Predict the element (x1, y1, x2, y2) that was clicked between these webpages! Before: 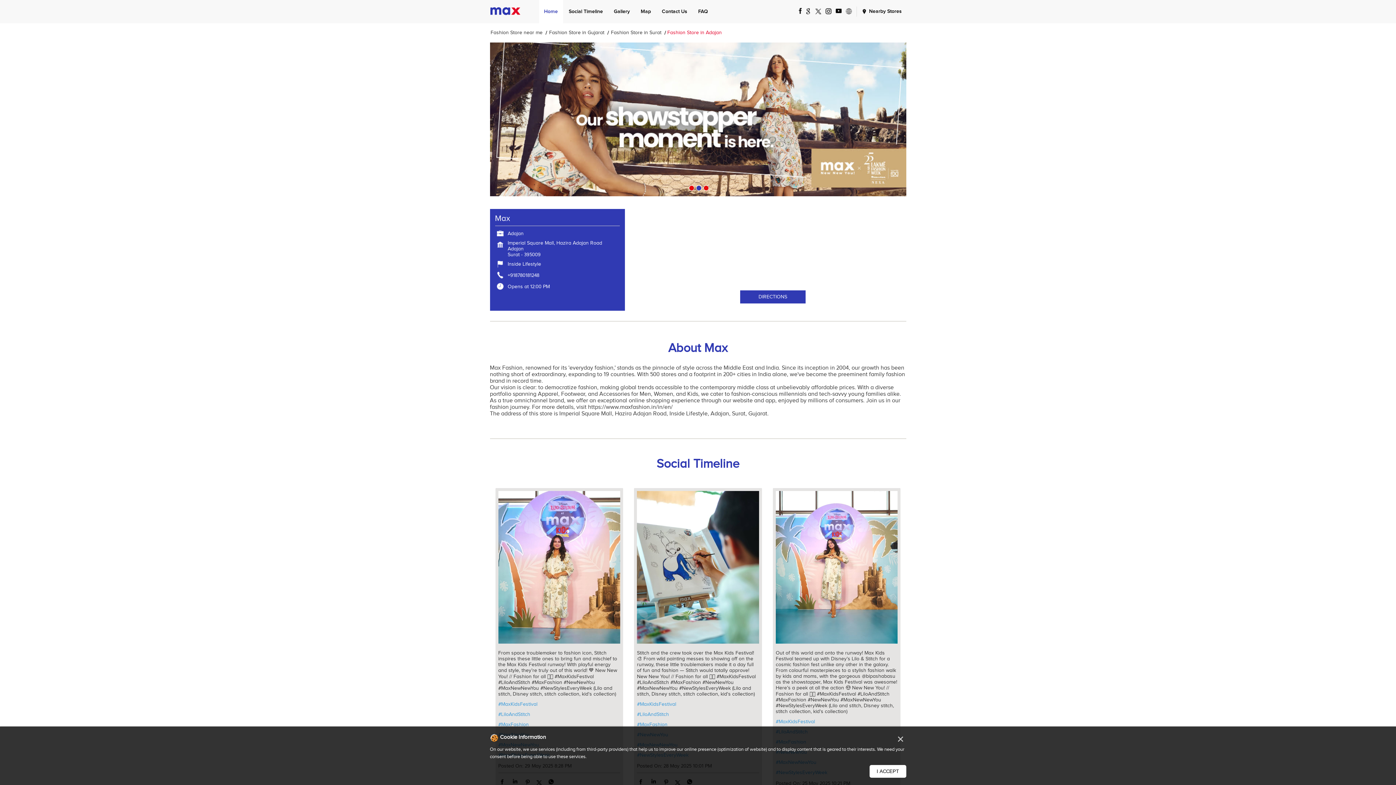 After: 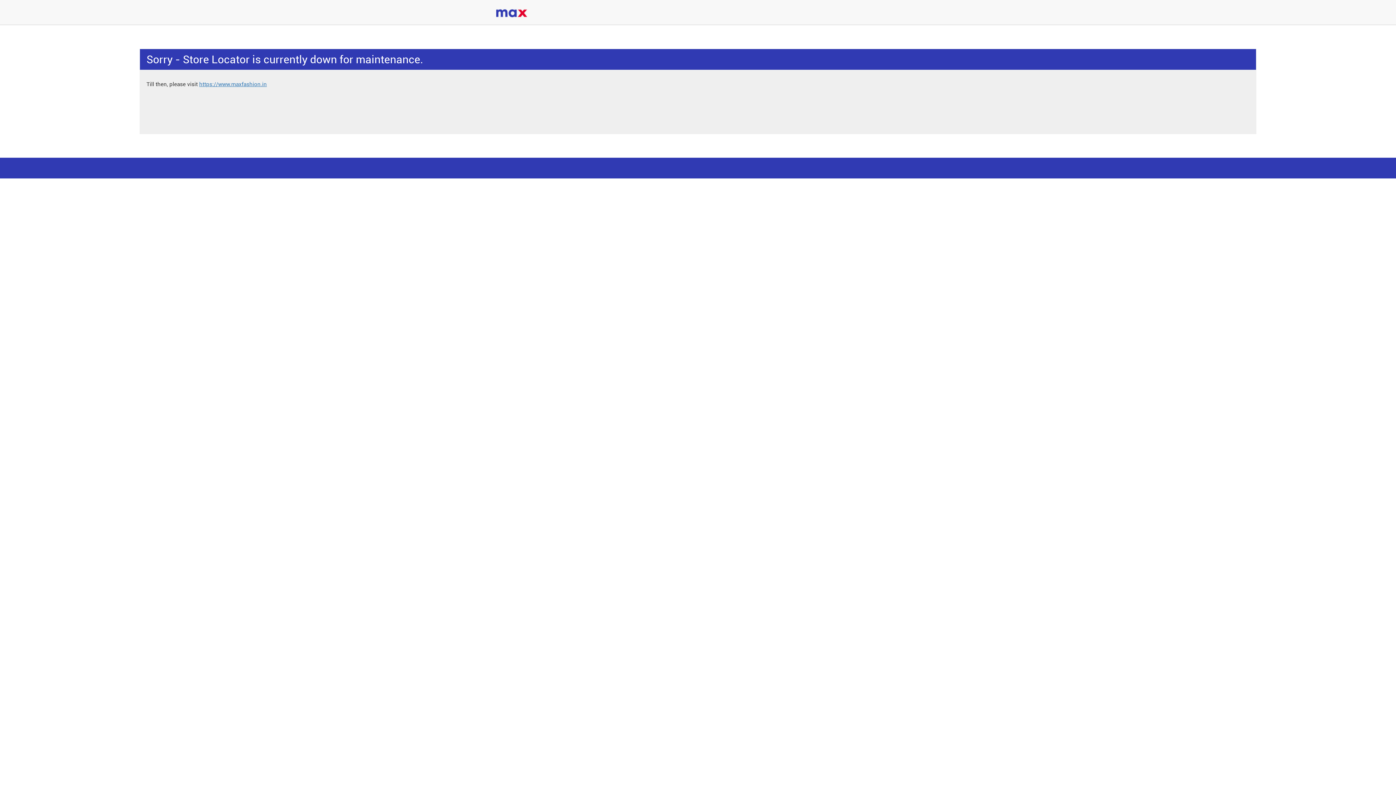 Action: bbox: (637, 491, 759, 645)